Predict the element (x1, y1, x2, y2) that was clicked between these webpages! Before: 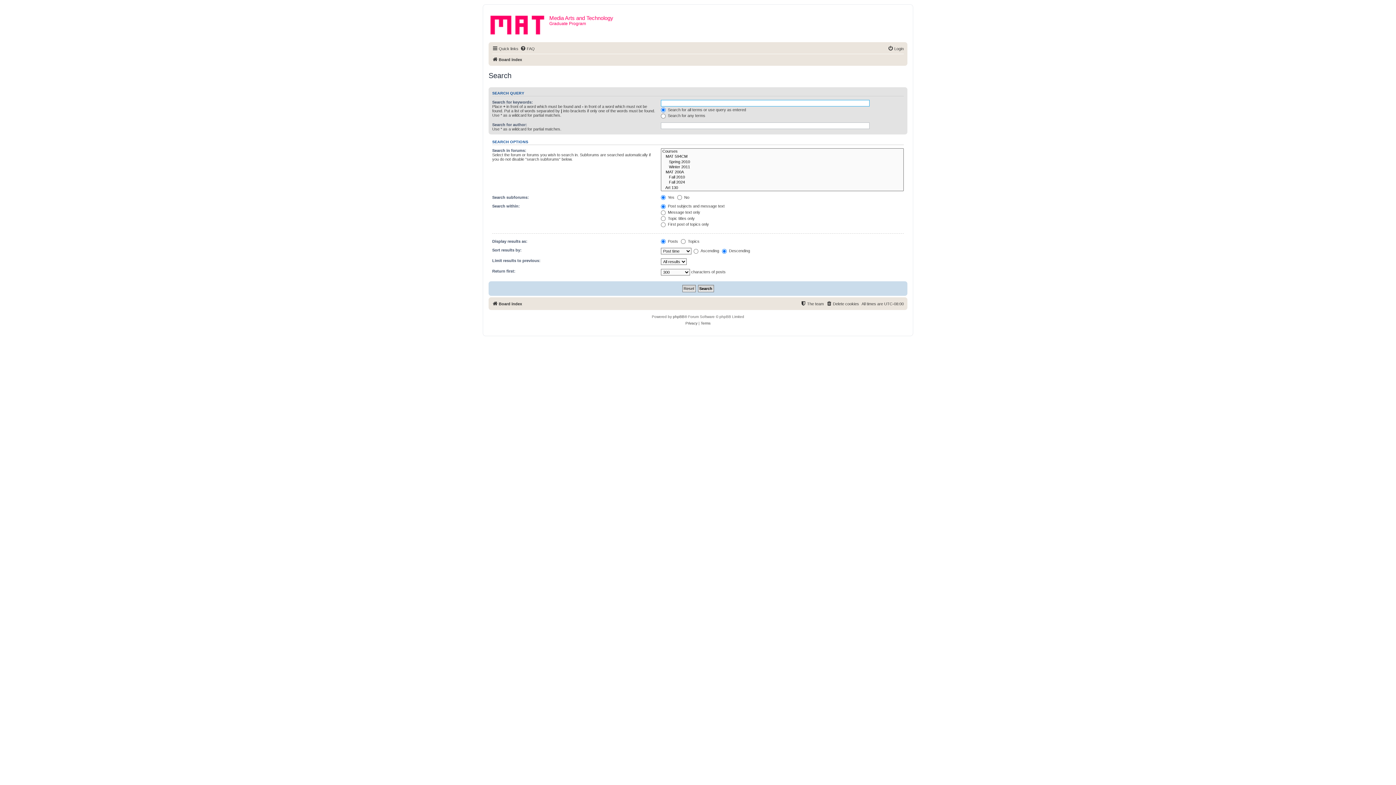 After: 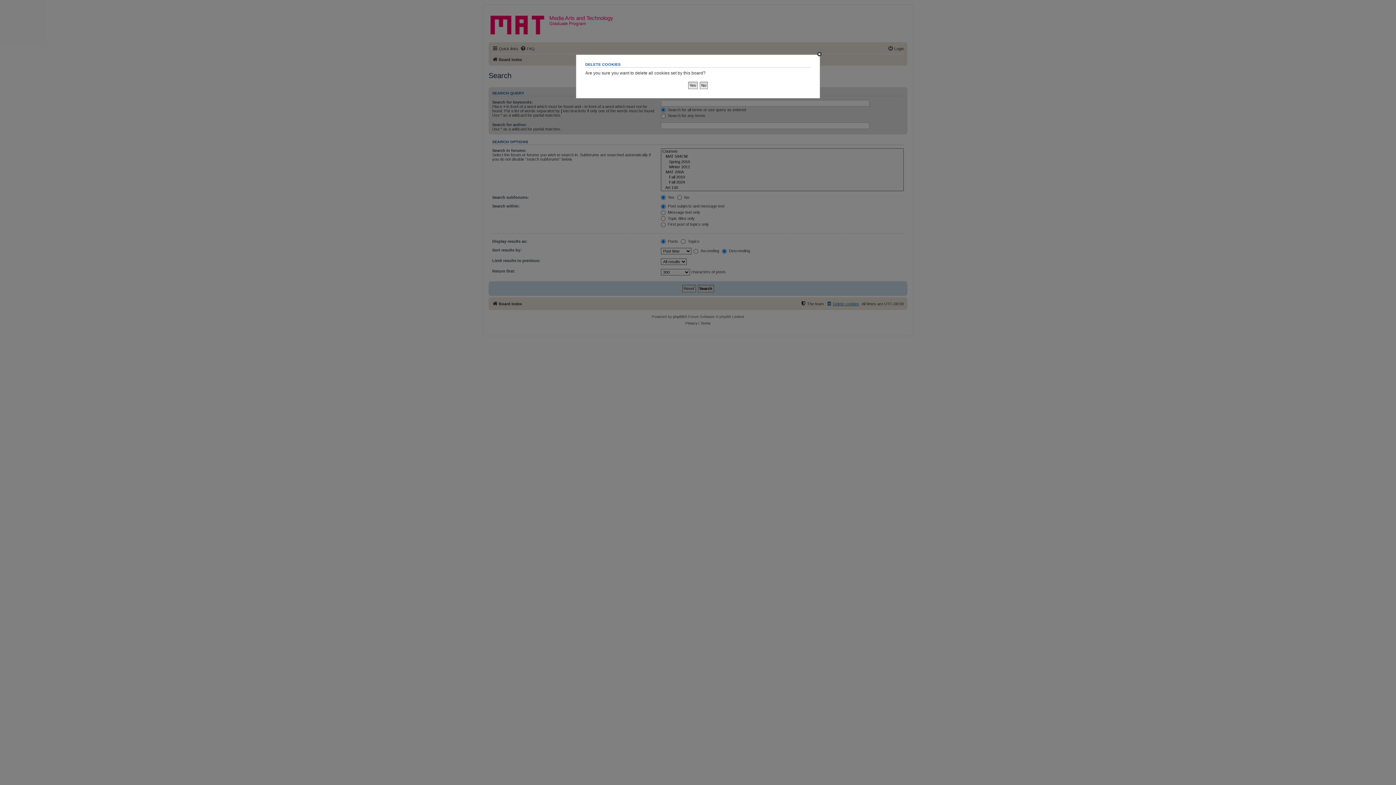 Action: bbox: (826, 299, 859, 308) label: Delete cookies